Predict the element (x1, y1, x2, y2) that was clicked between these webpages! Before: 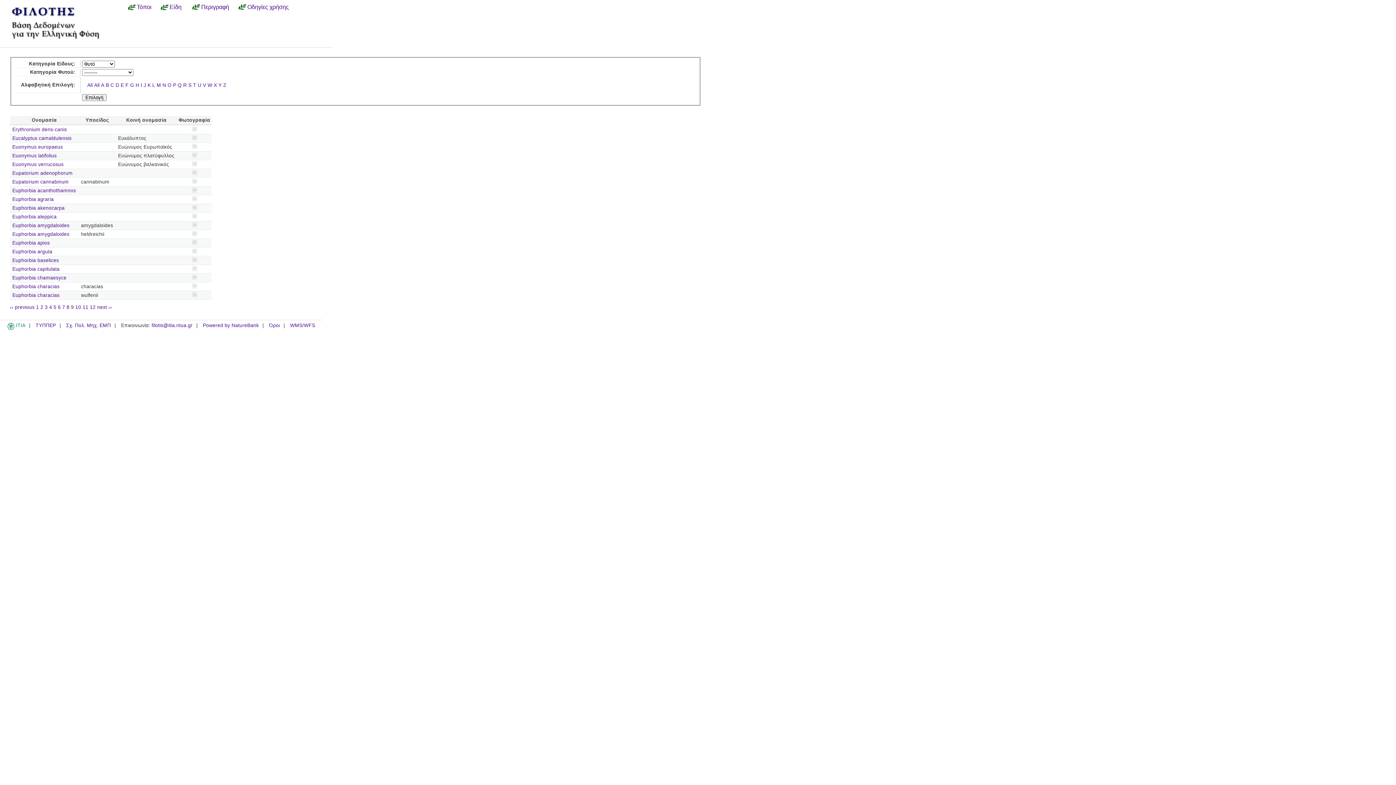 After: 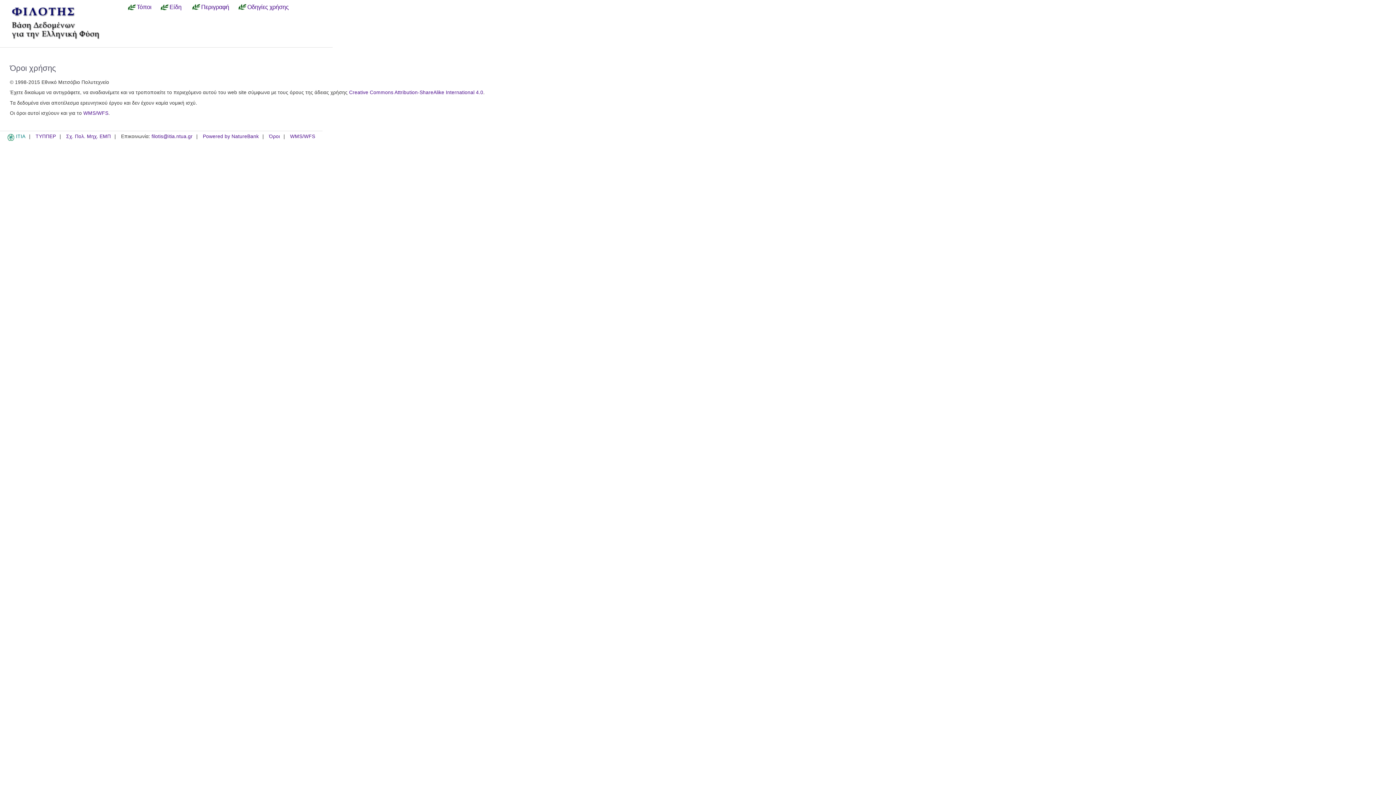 Action: label: Όροι bbox: (269, 322, 280, 328)